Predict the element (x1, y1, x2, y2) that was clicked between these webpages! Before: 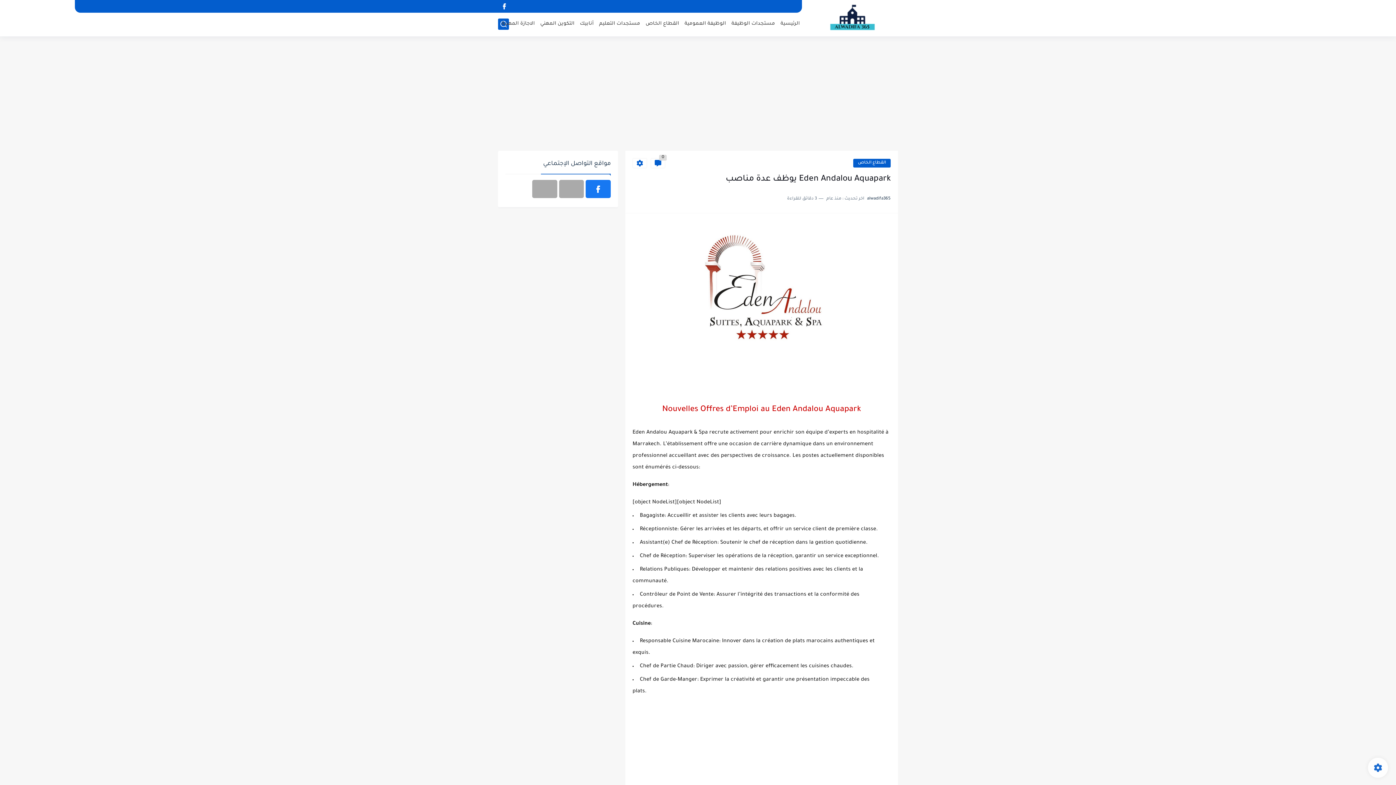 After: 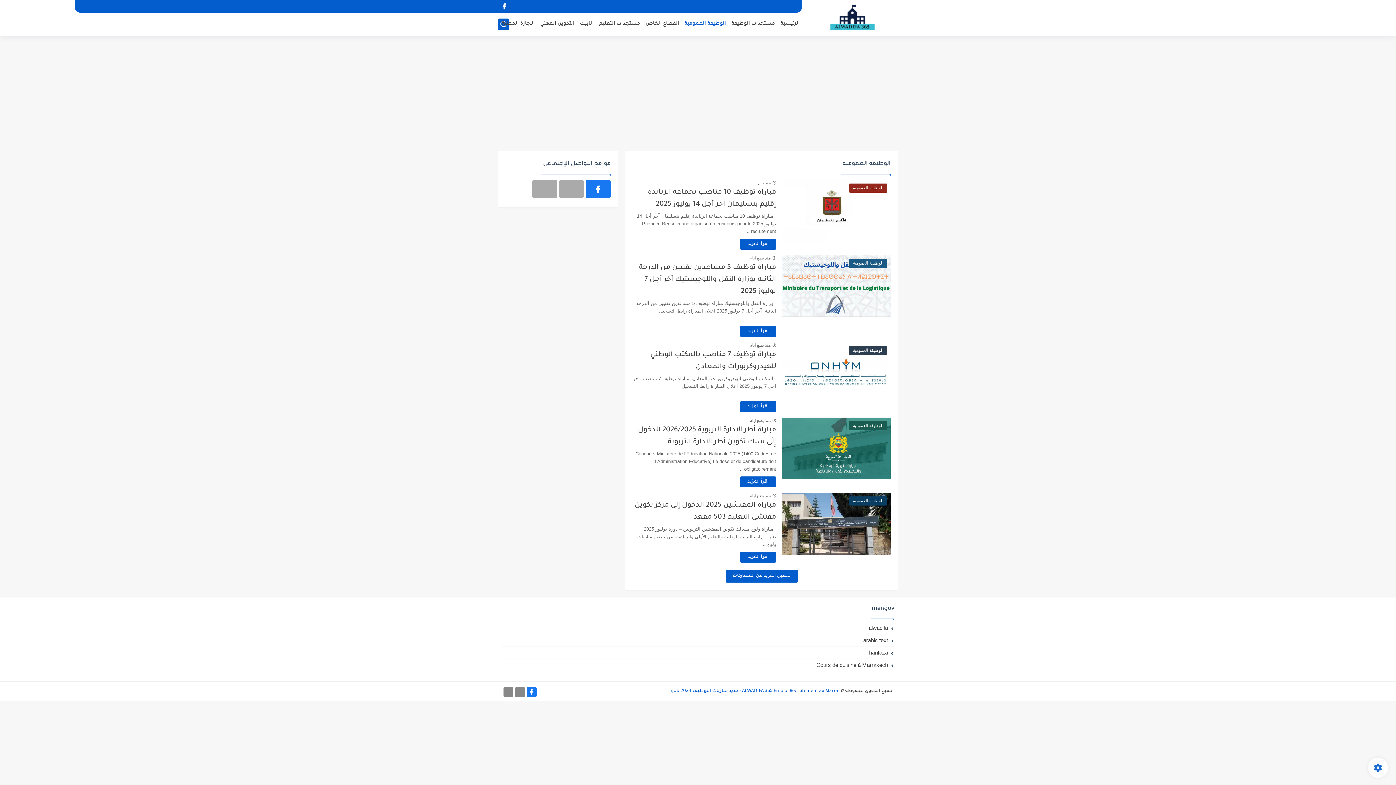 Action: bbox: (684, 21, 726, 26) label: الوظيفة العمومية